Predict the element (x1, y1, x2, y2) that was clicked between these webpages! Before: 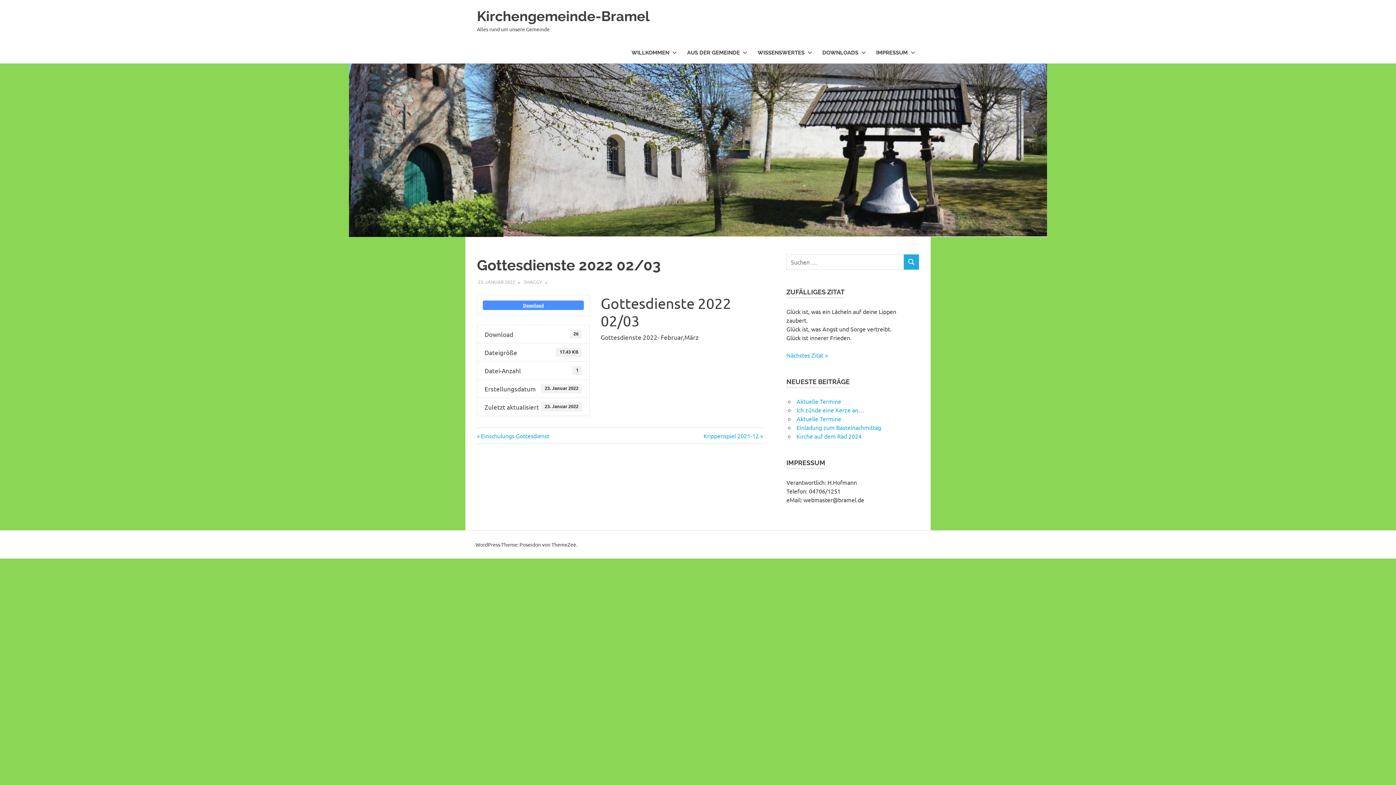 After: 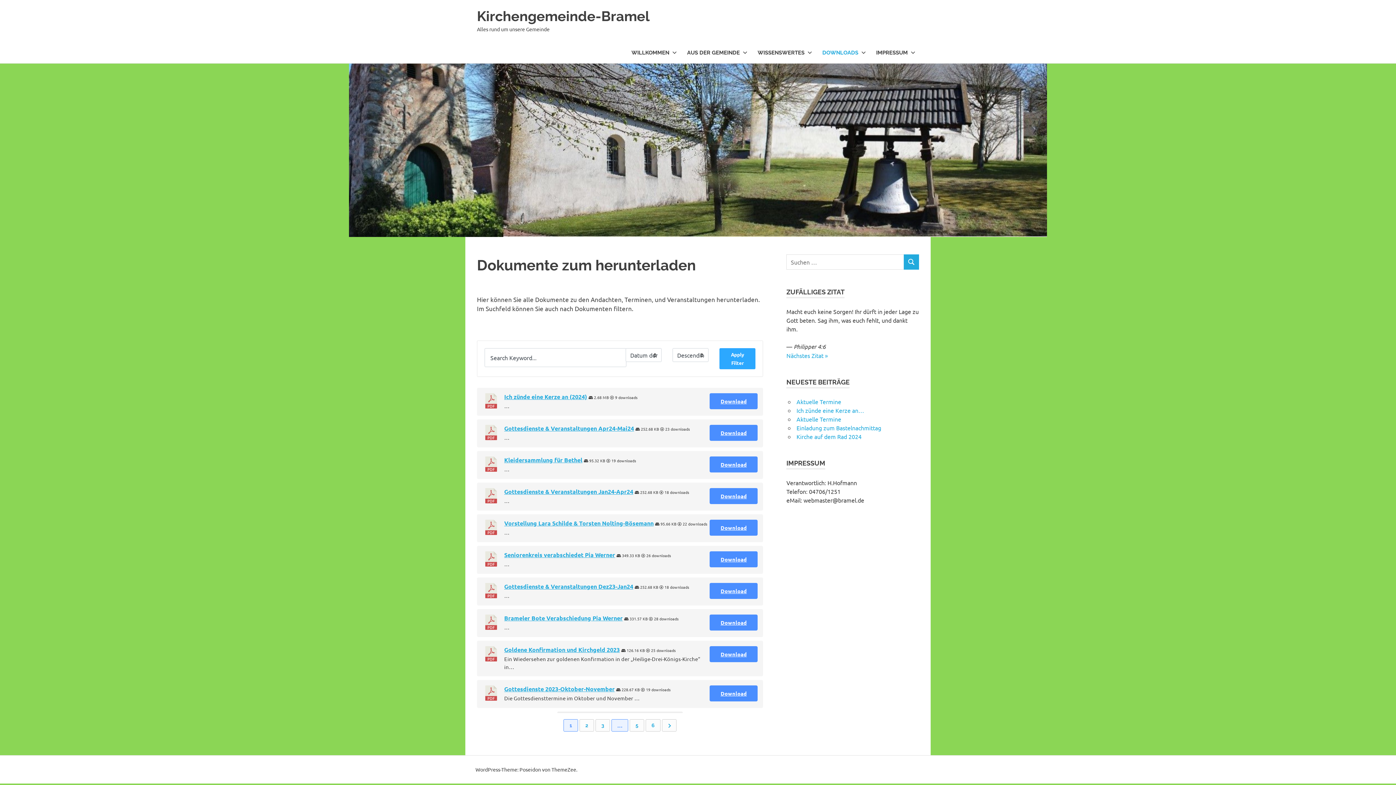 Action: bbox: (816, 42, 869, 63) label: DOWNLOADS